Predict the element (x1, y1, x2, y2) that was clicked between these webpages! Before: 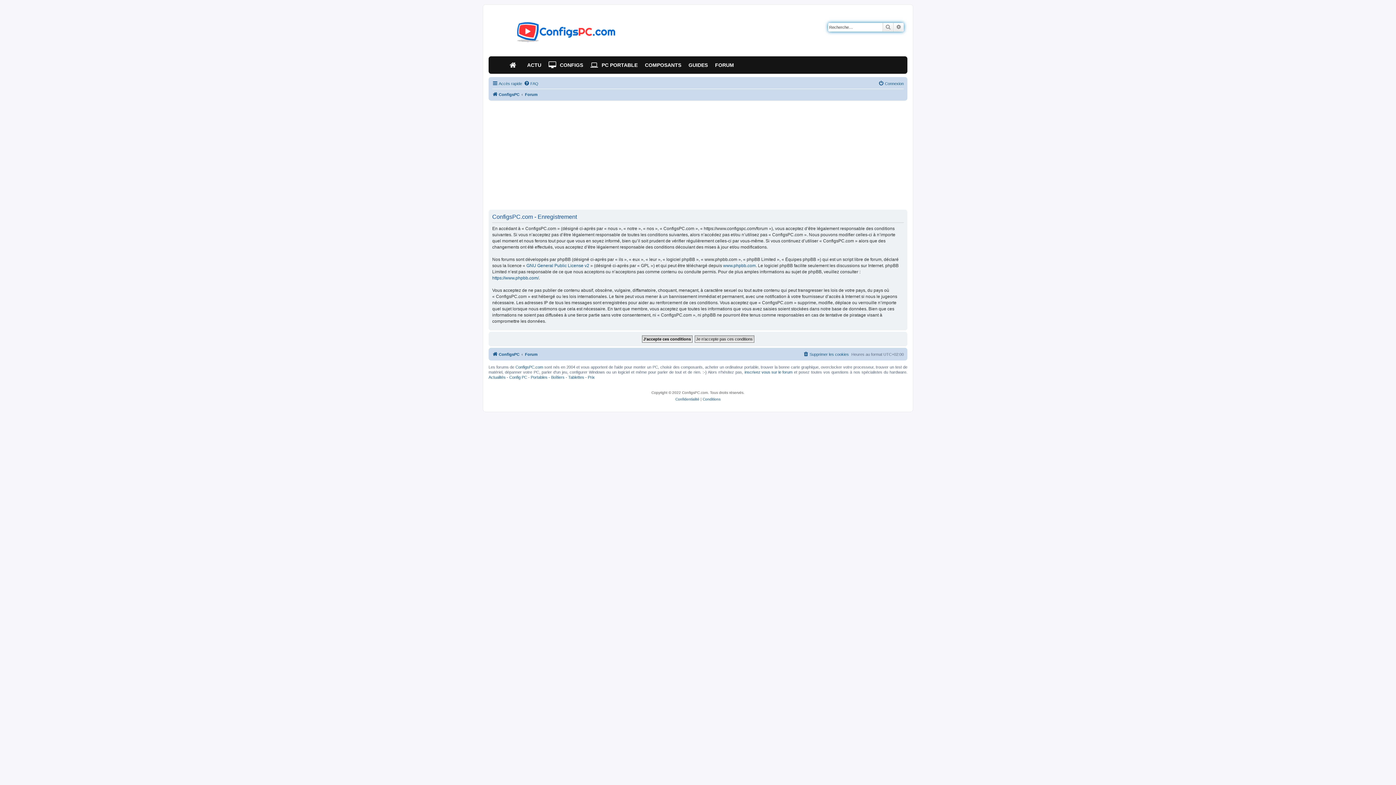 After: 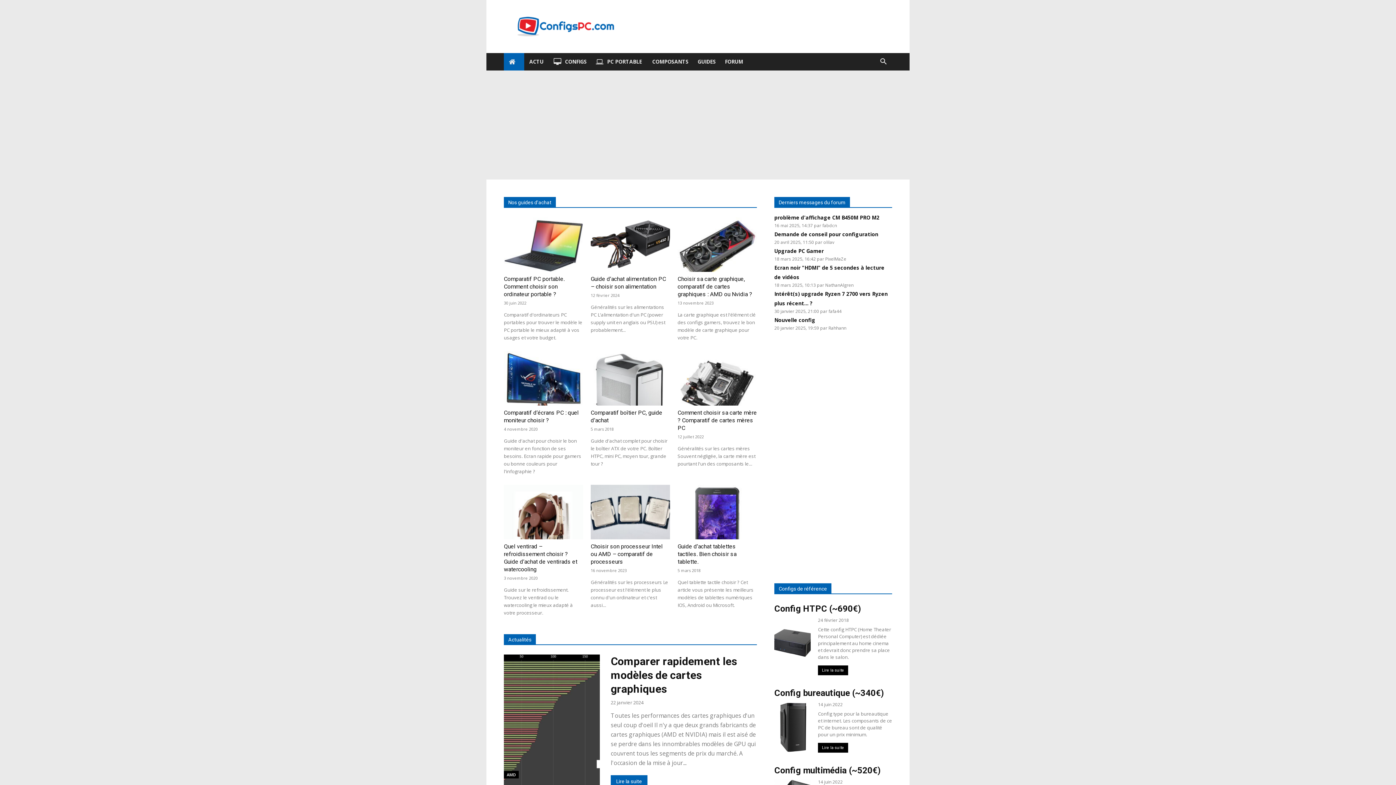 Action: label: ConfigsPC bbox: (492, 350, 519, 358)